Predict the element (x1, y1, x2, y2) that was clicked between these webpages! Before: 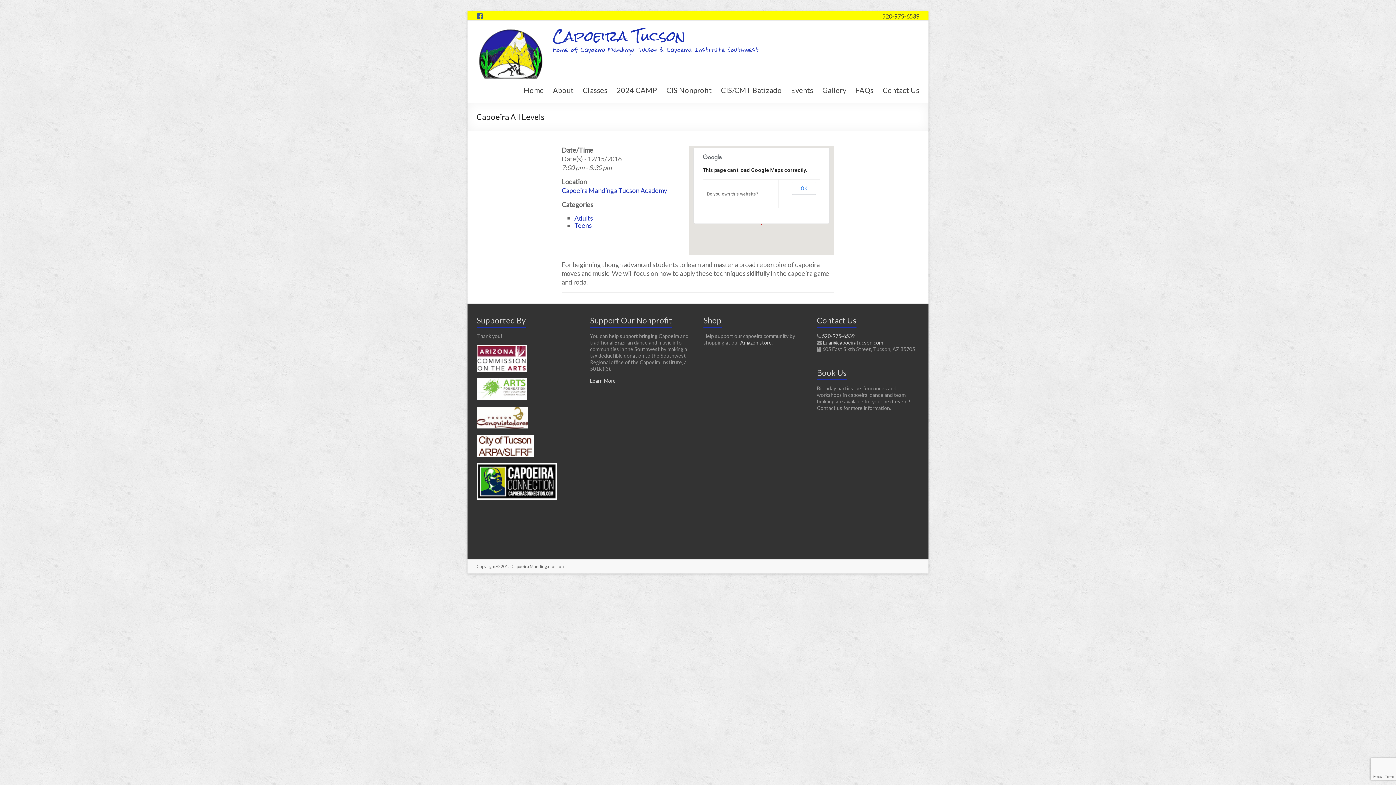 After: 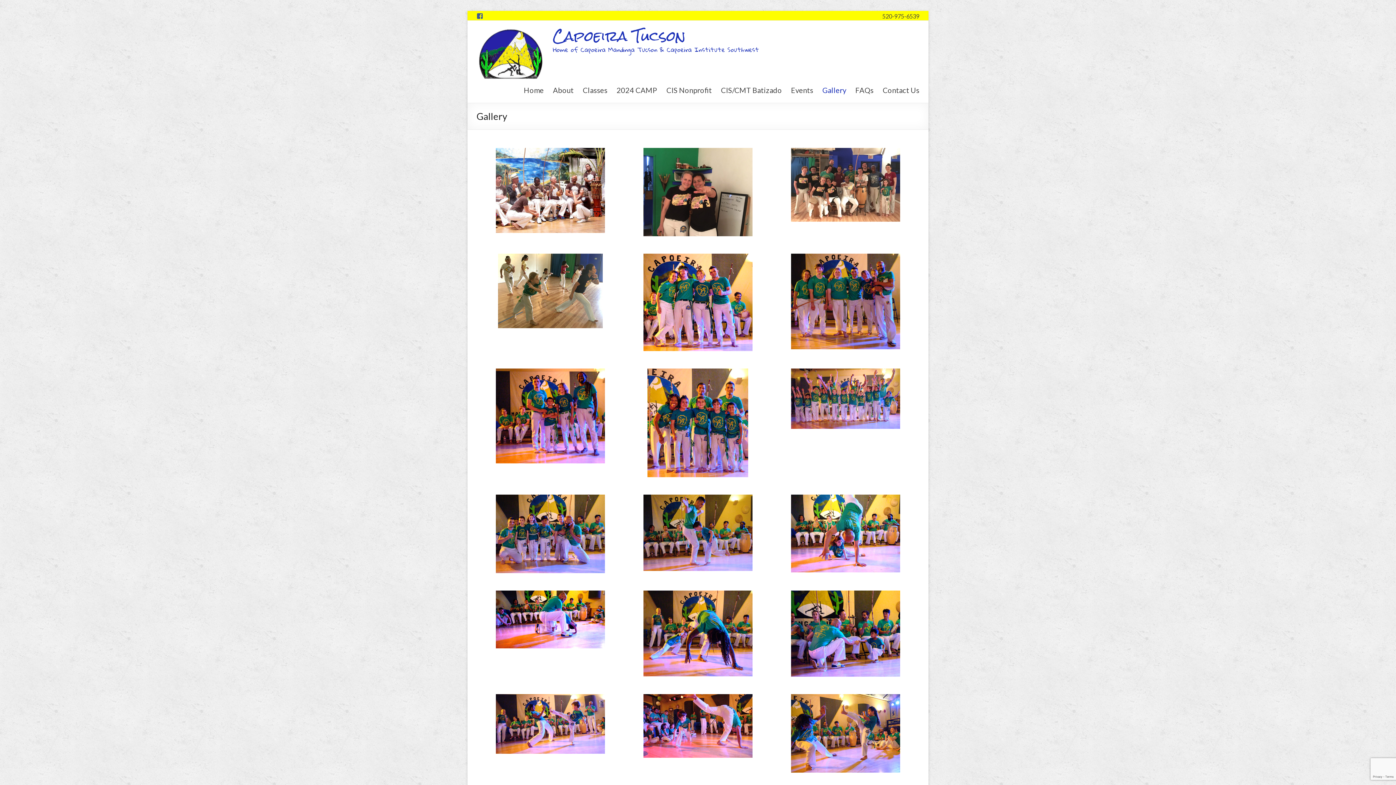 Action: label: Gallery bbox: (822, 80, 846, 97)